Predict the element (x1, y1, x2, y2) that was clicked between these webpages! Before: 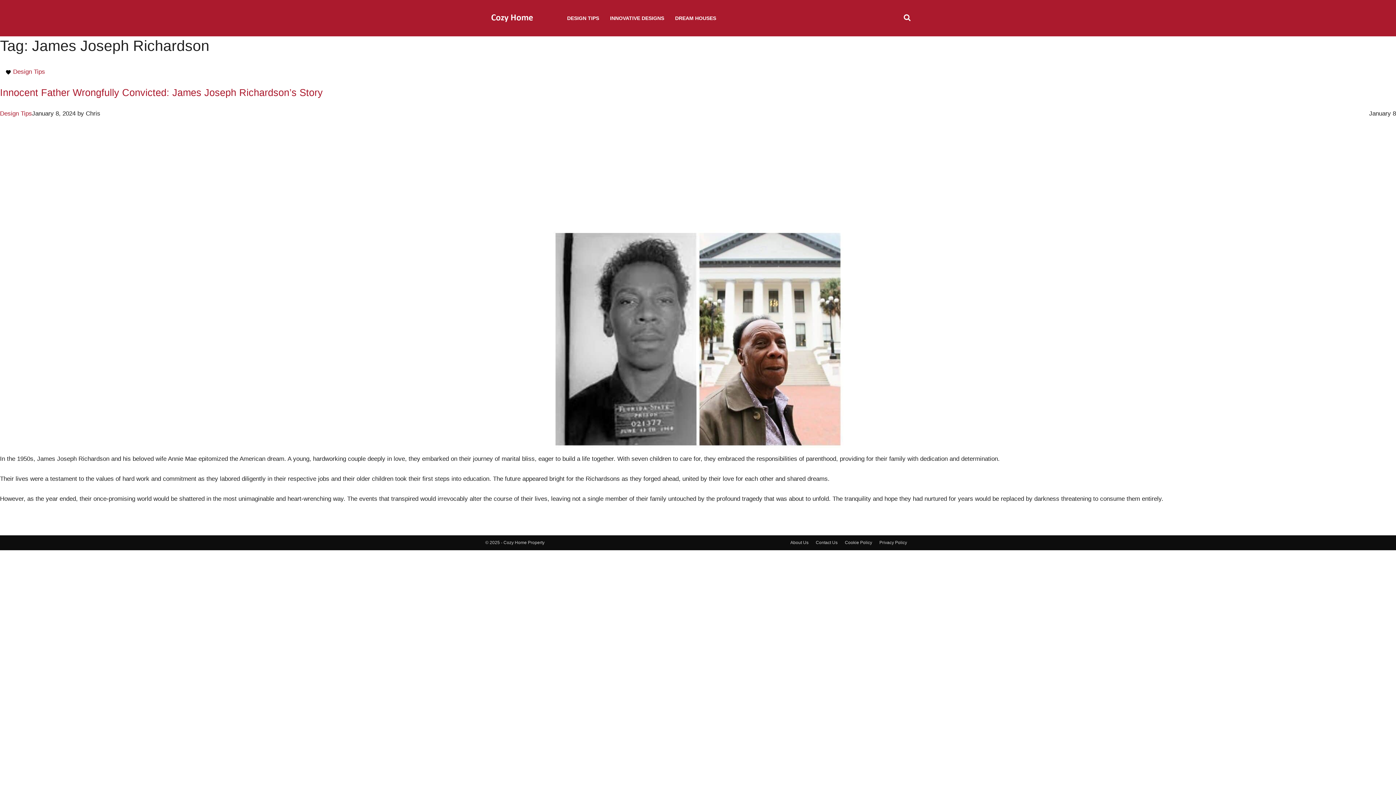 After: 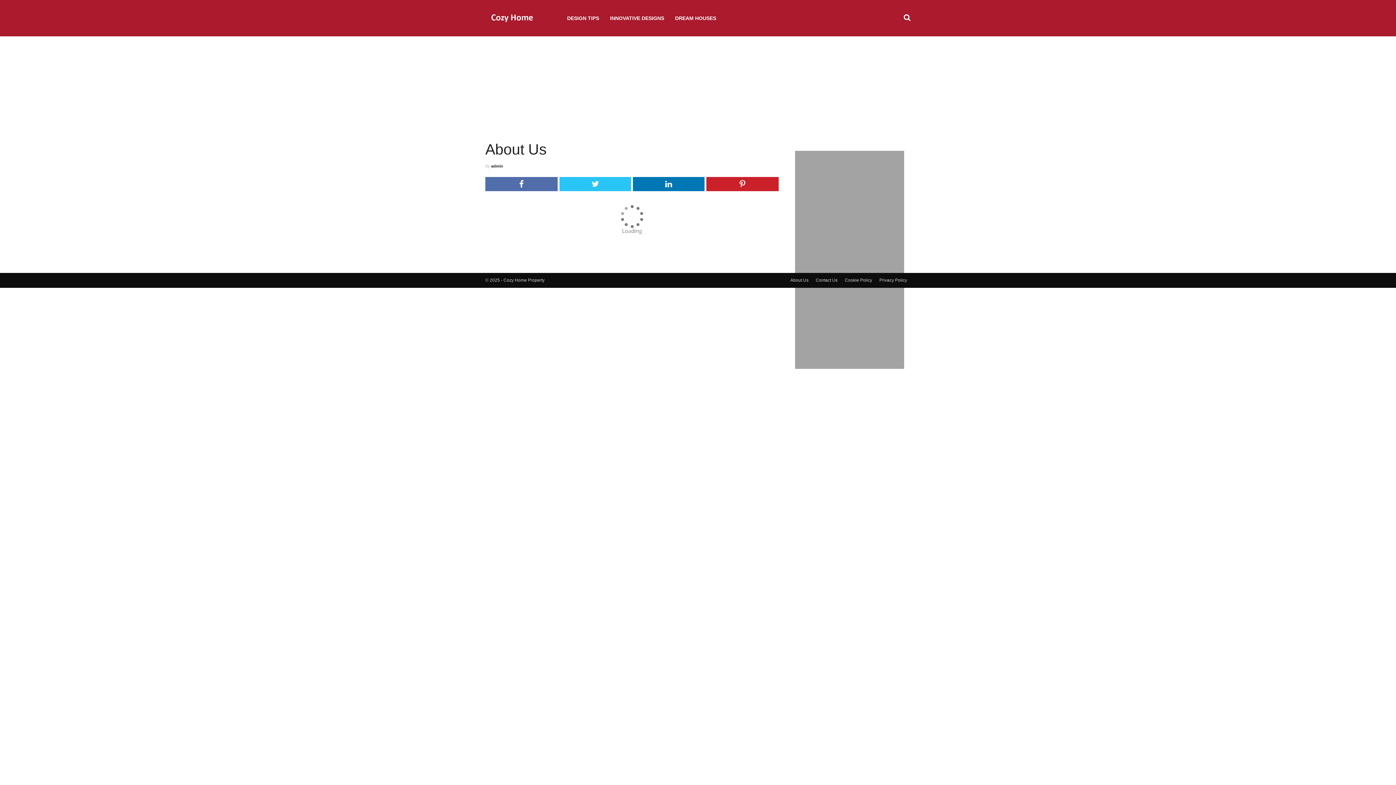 Action: label: About Us bbox: (790, 540, 808, 545)